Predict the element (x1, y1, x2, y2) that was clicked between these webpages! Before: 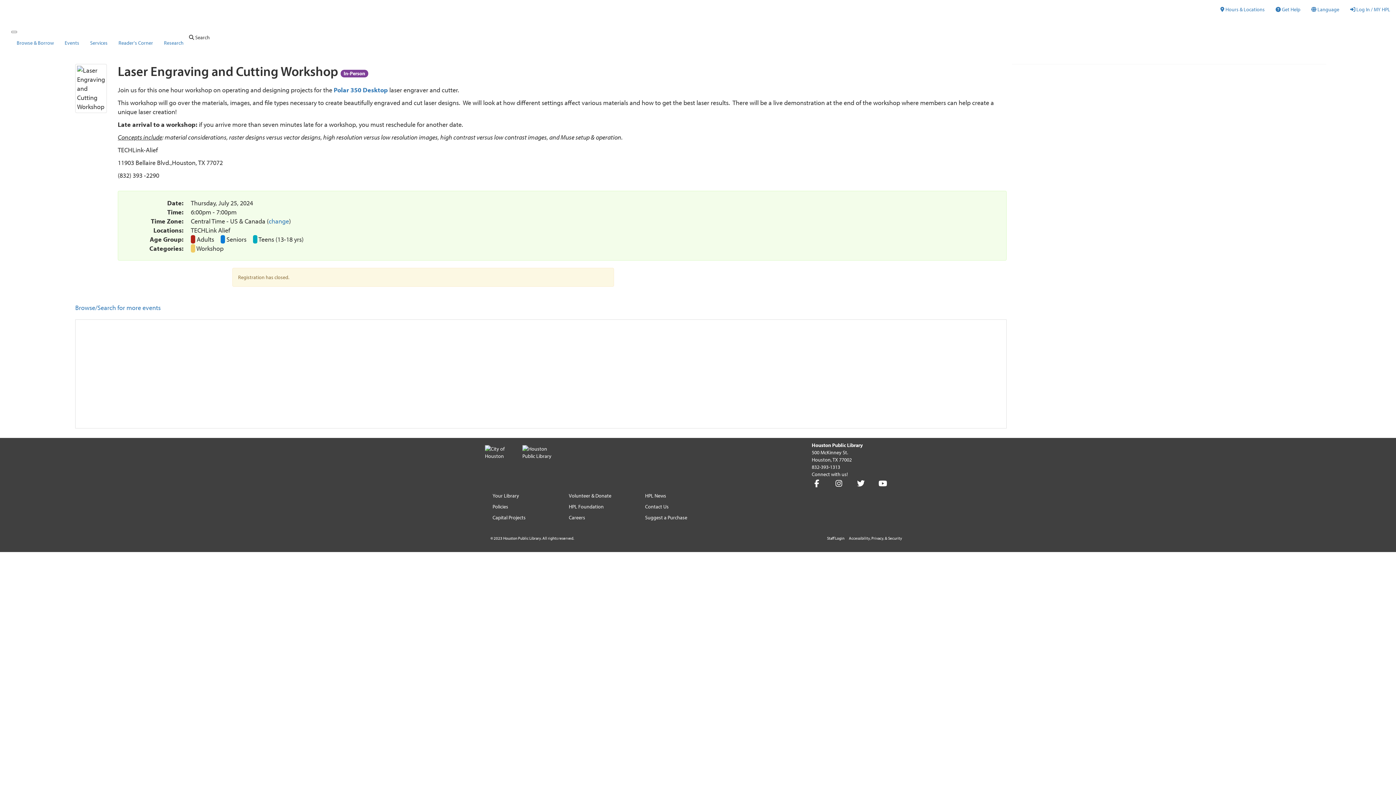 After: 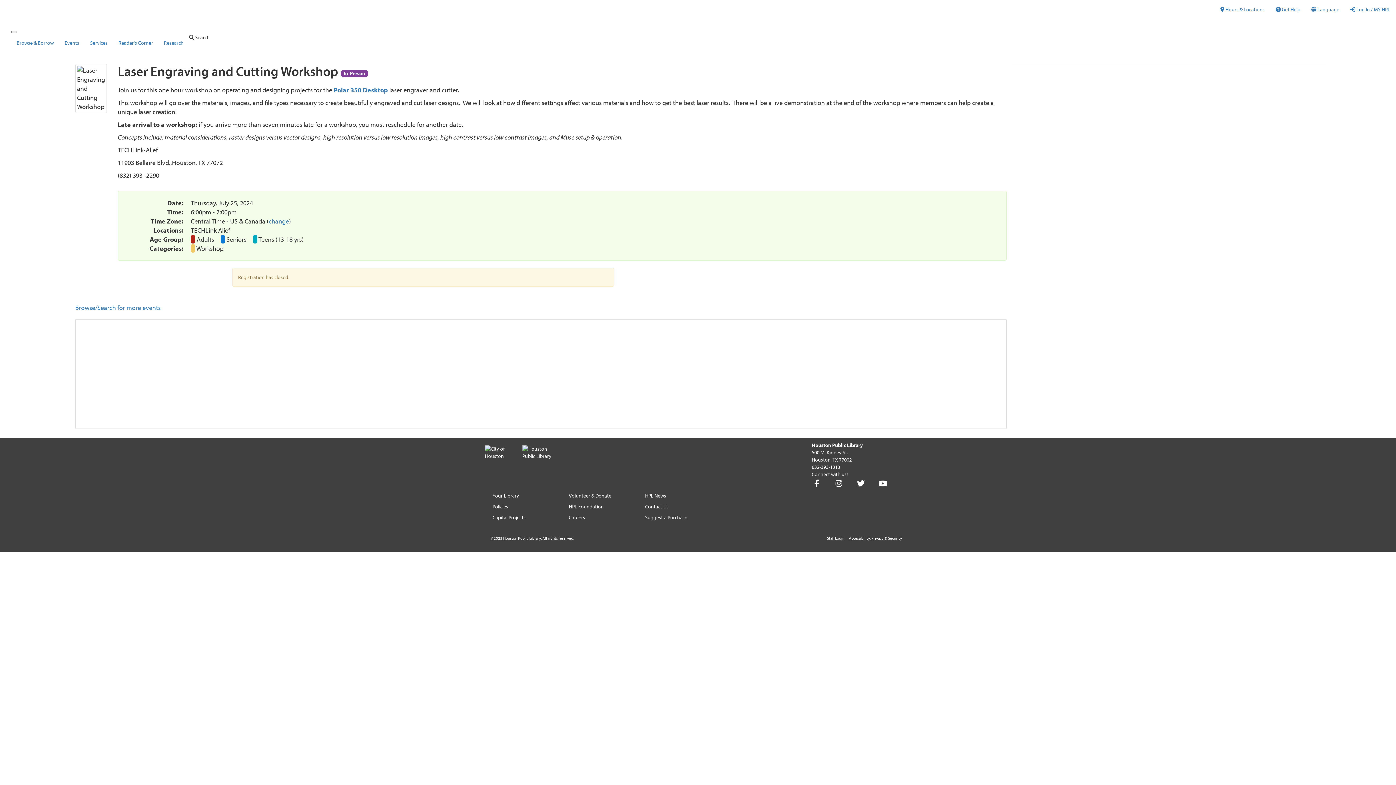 Action: label: Staff Login bbox: (827, 536, 844, 541)